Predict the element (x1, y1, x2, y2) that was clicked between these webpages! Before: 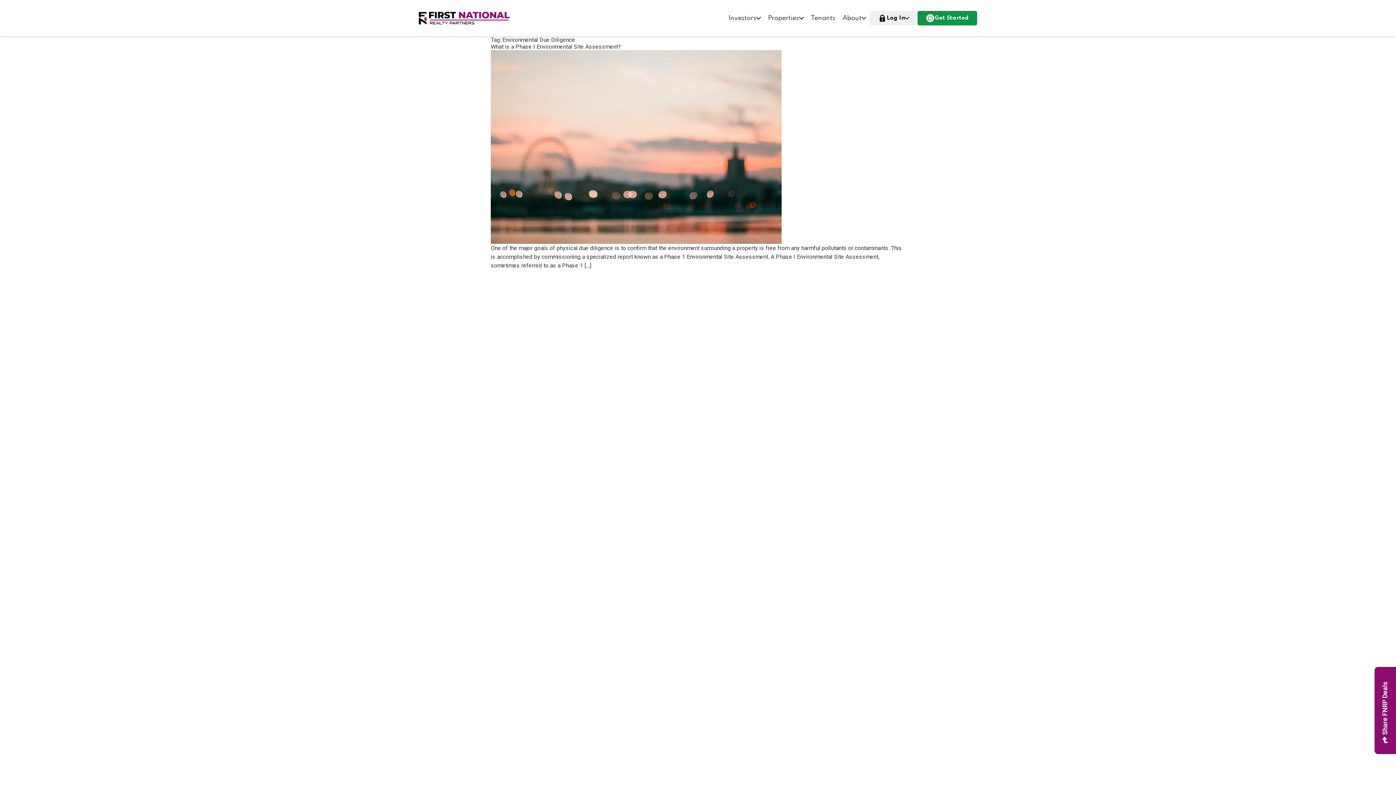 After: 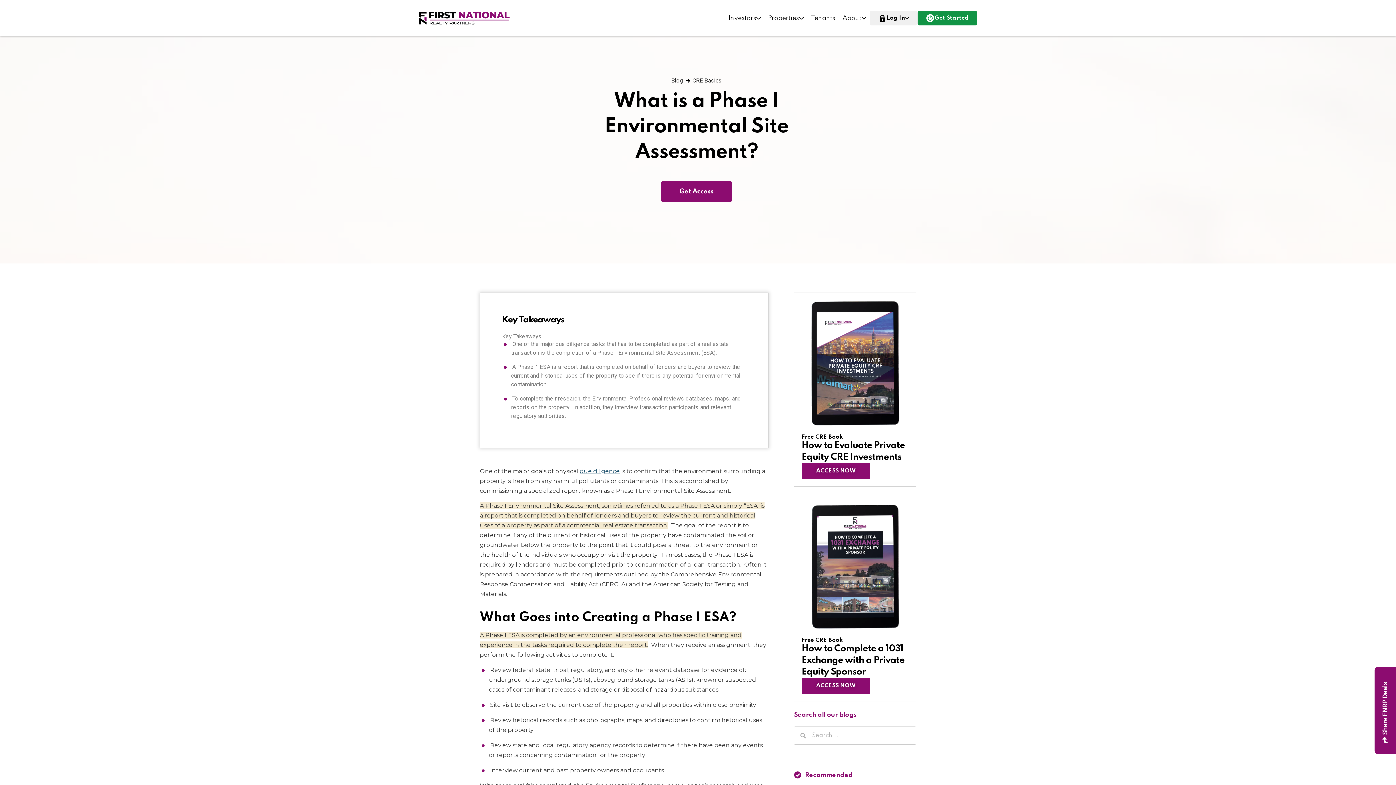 Action: bbox: (490, 43, 621, 50) label: What is a Phase I Environmental Site Assessment?